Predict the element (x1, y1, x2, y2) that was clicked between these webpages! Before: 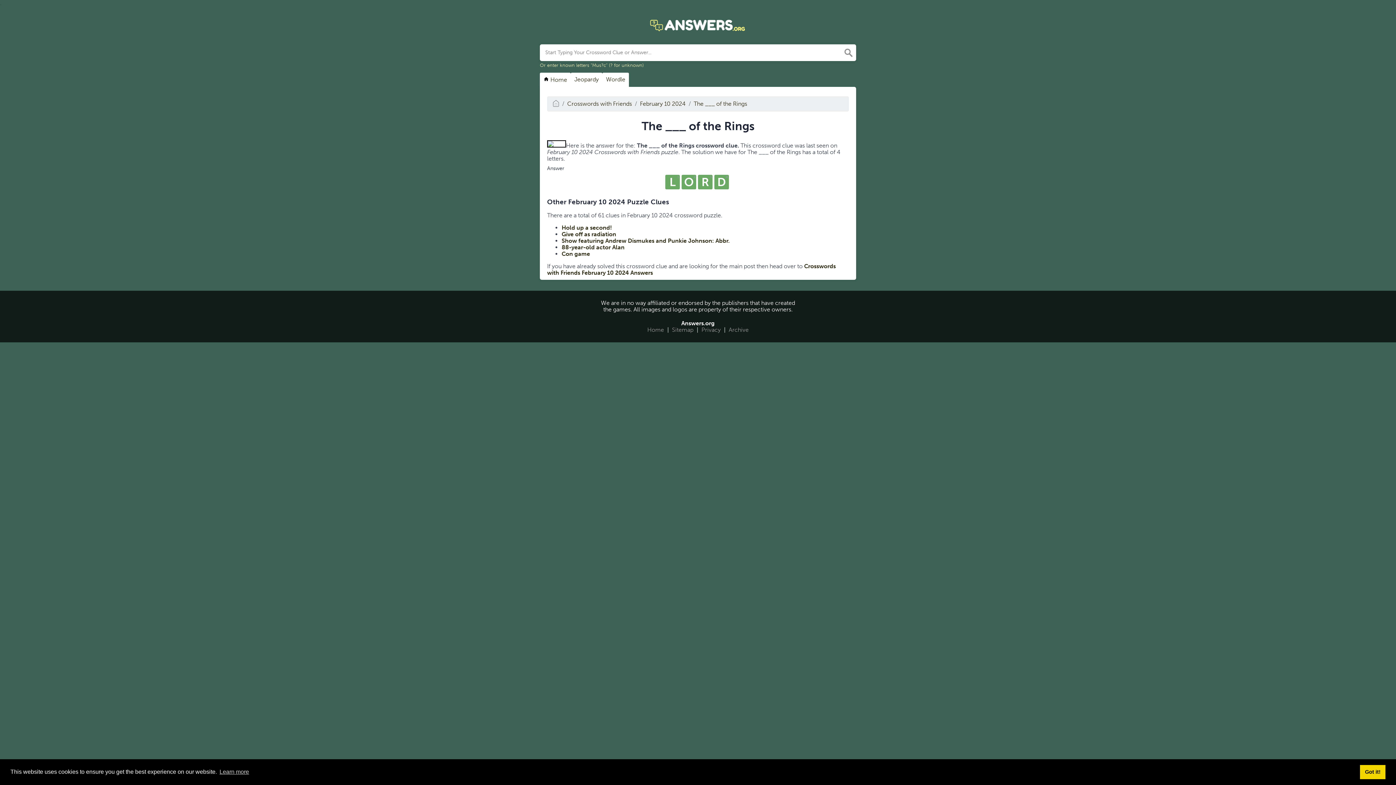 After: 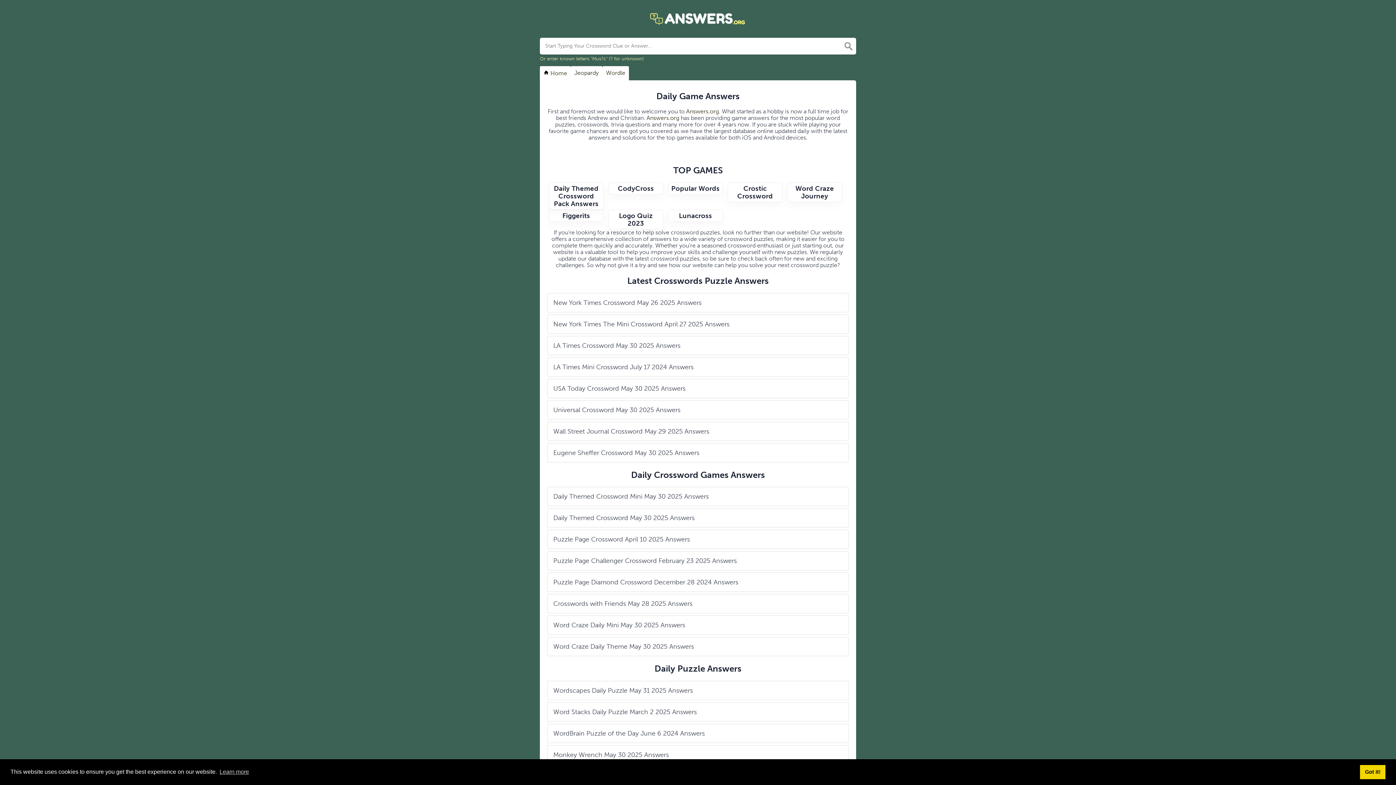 Action: label:  Home bbox: (540, 72, 570, 87)